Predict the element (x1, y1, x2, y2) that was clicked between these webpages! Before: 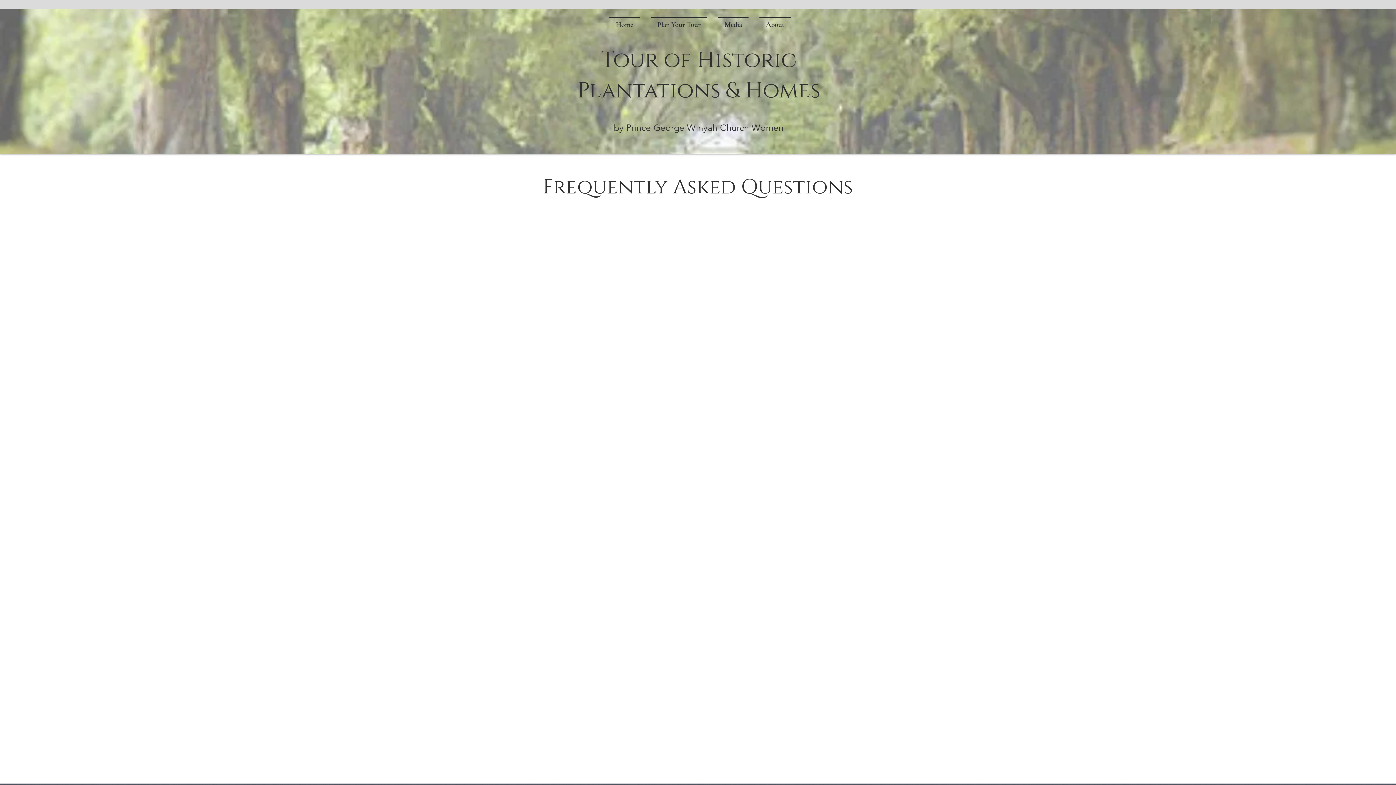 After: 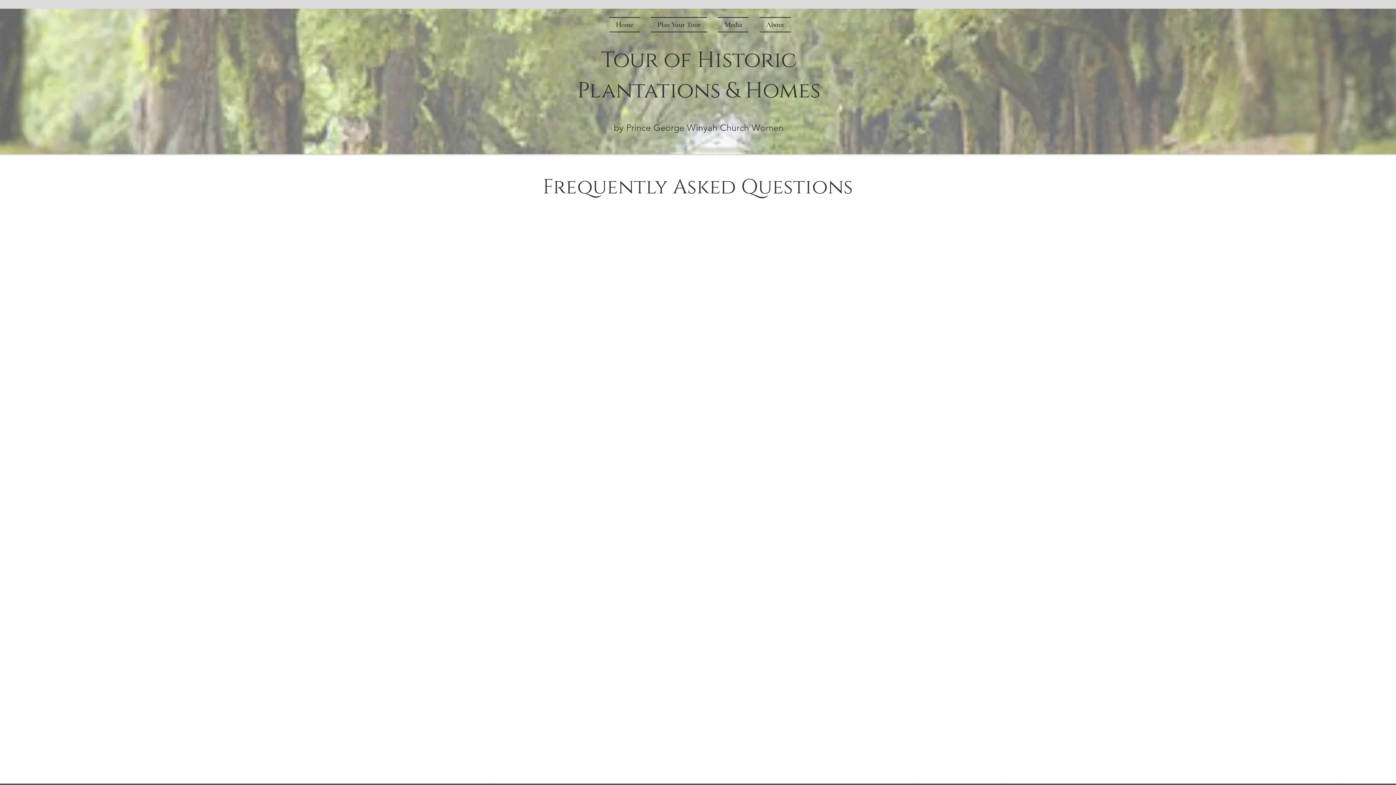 Action: label: Plan Your Tour bbox: (645, 17, 712, 32)